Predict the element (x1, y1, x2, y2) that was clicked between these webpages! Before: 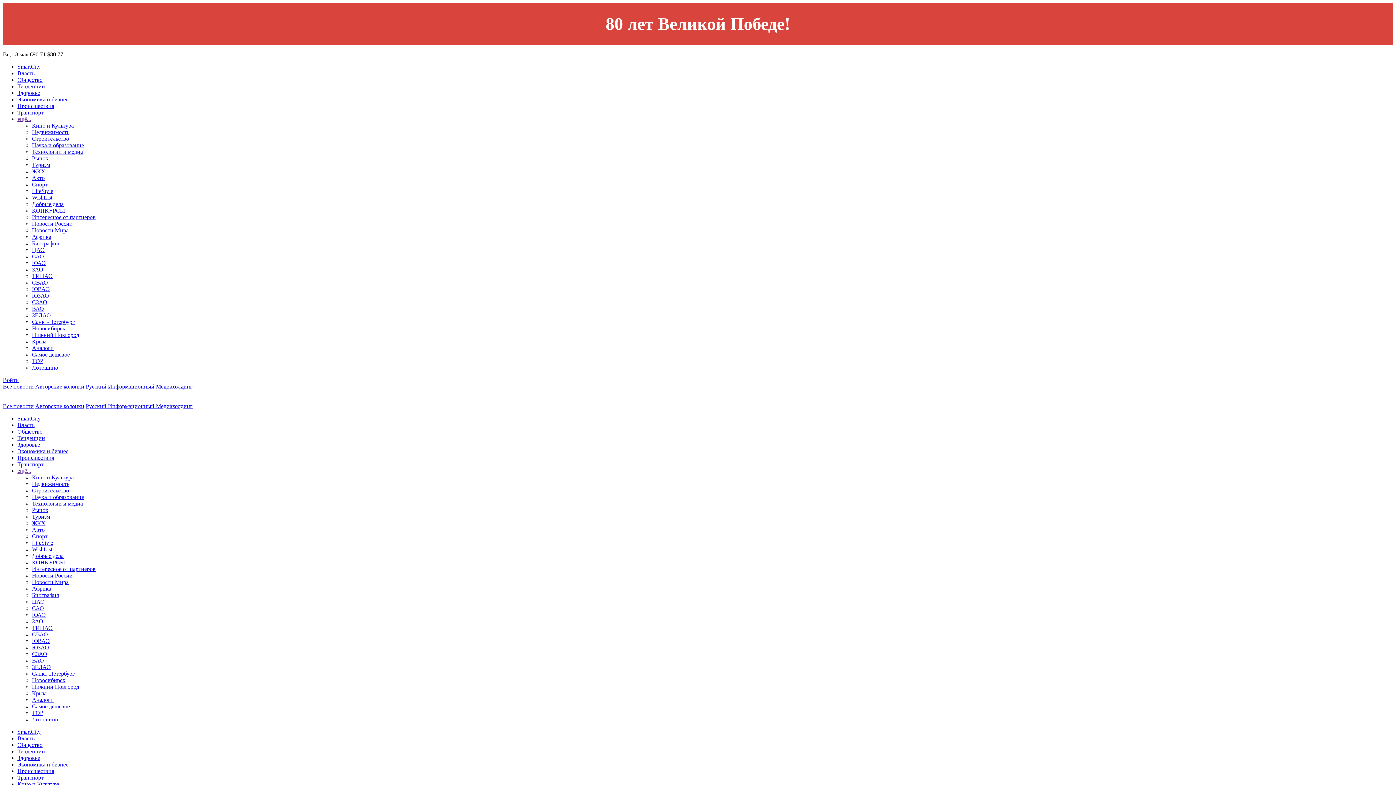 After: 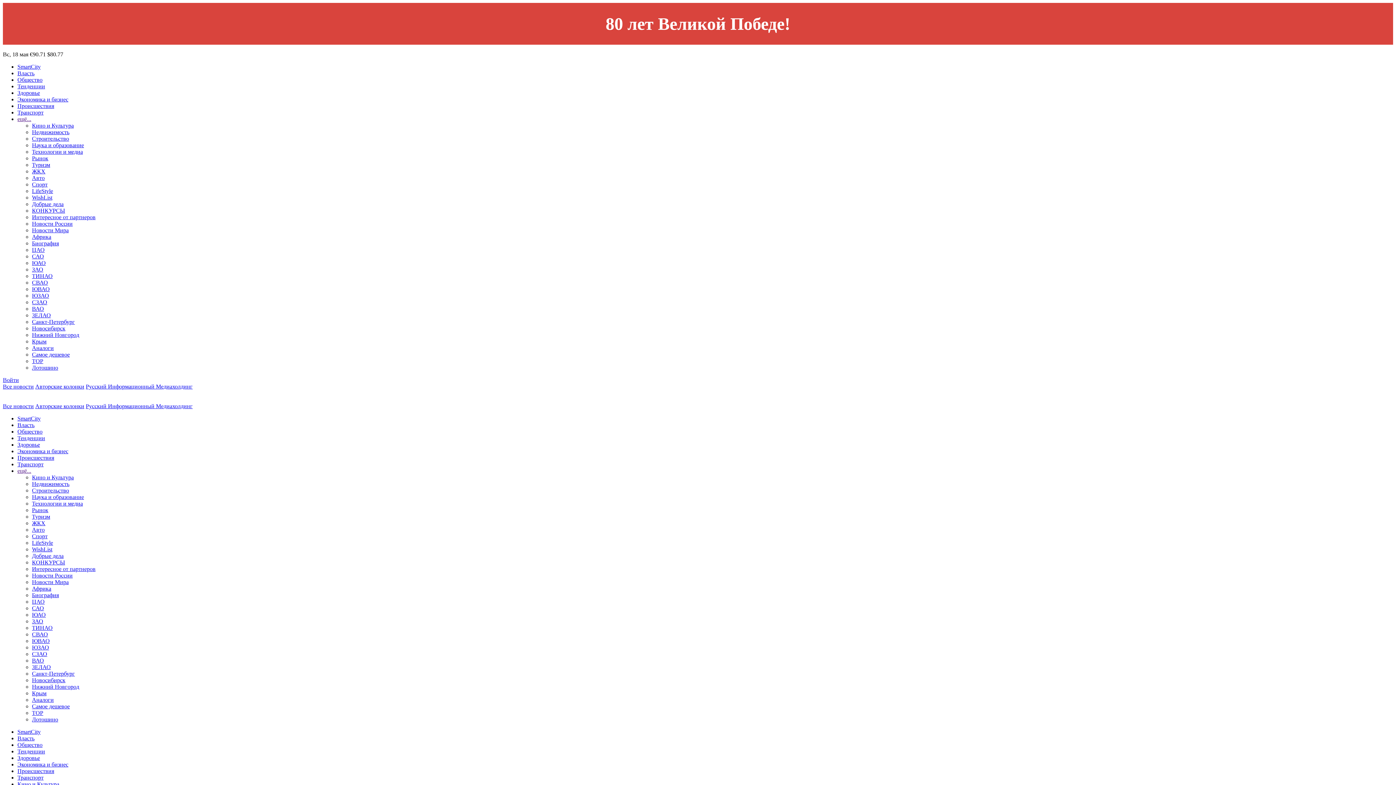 Action: label: Транспорт bbox: (17, 461, 43, 467)